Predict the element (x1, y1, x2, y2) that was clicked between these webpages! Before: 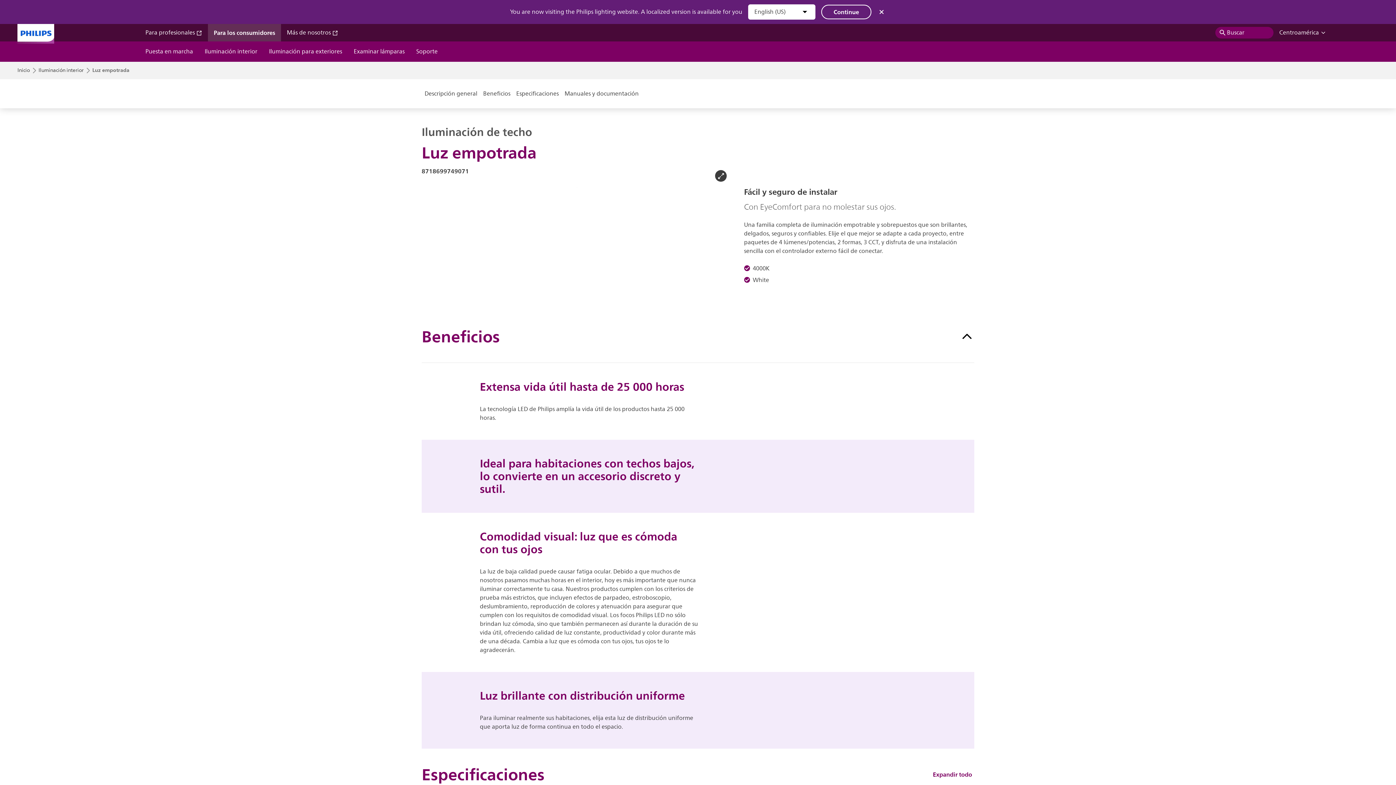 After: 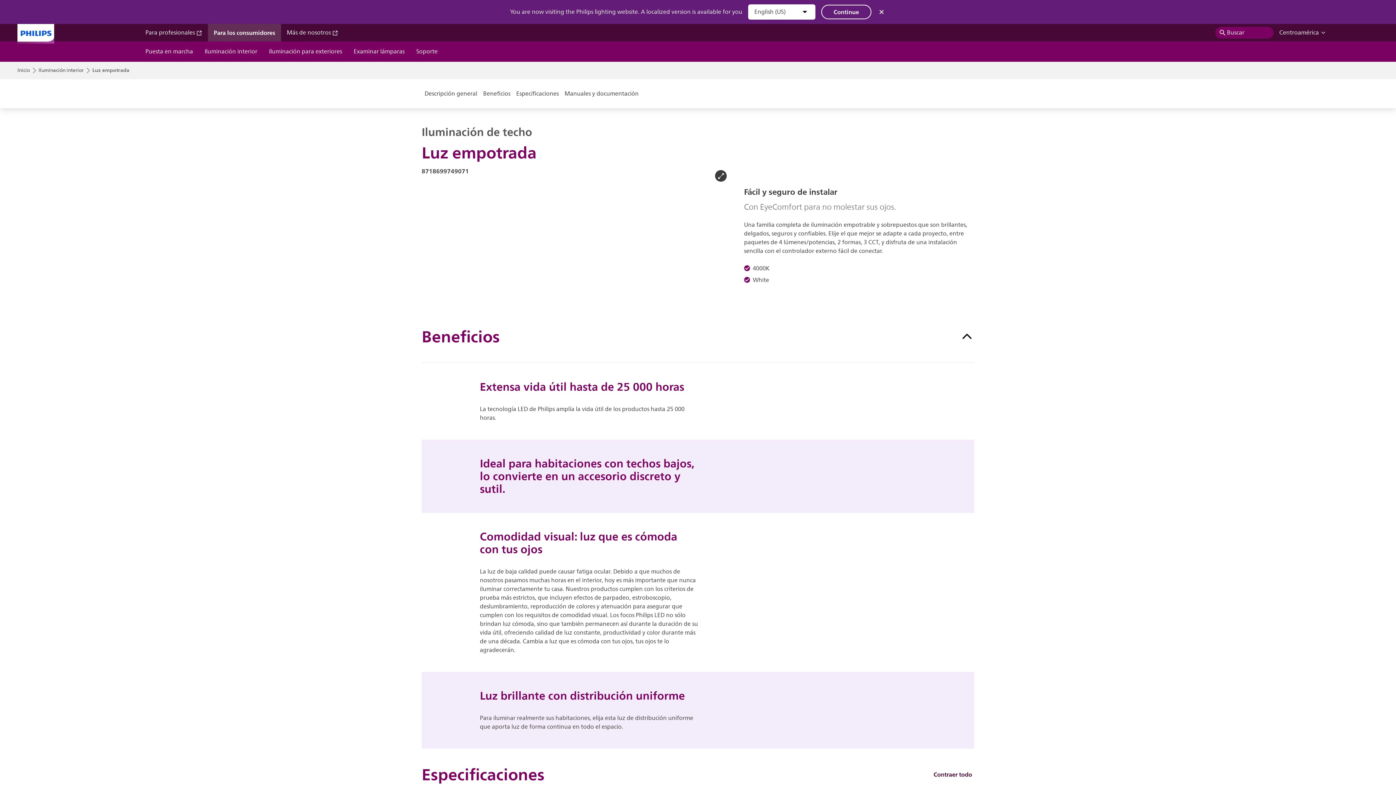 Action: label: Expandir todo bbox: (930, 770, 974, 779)